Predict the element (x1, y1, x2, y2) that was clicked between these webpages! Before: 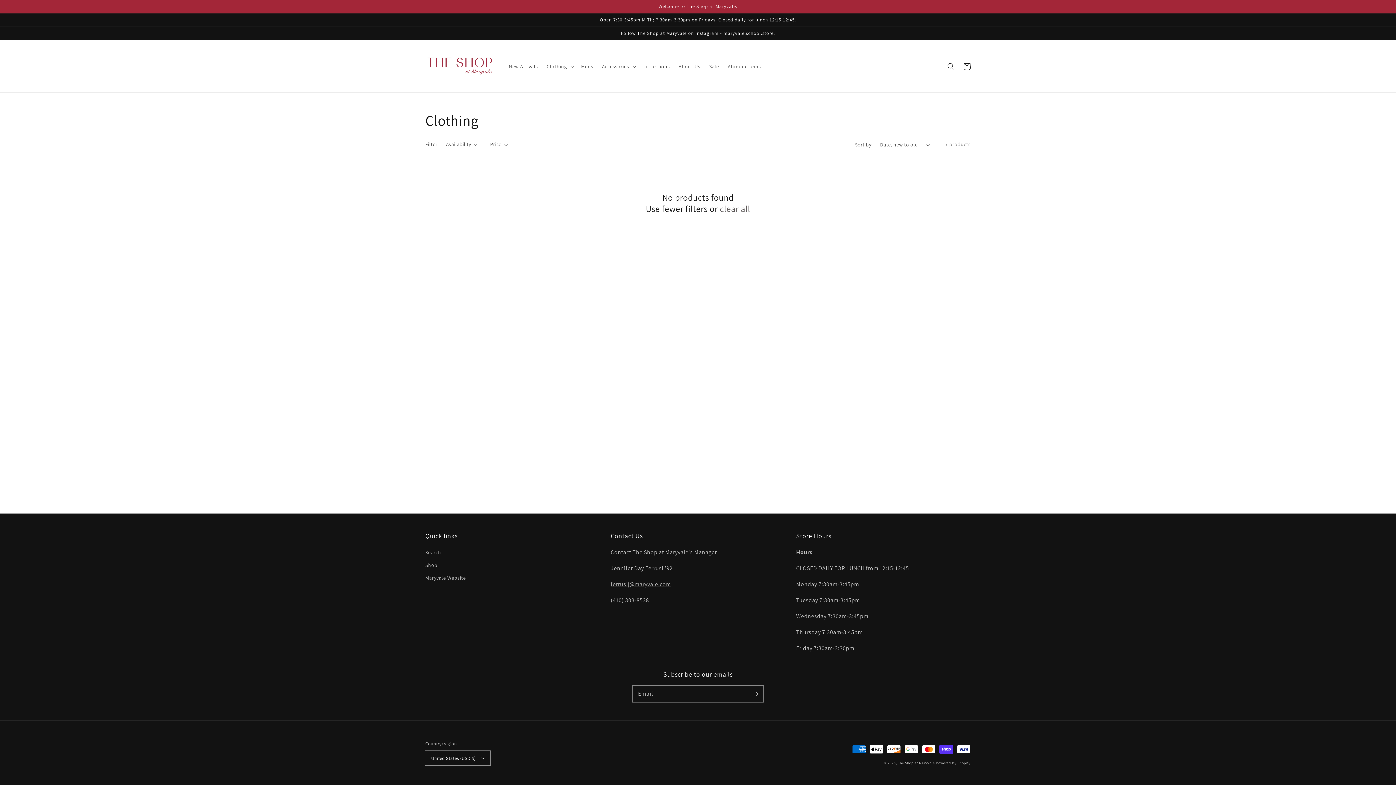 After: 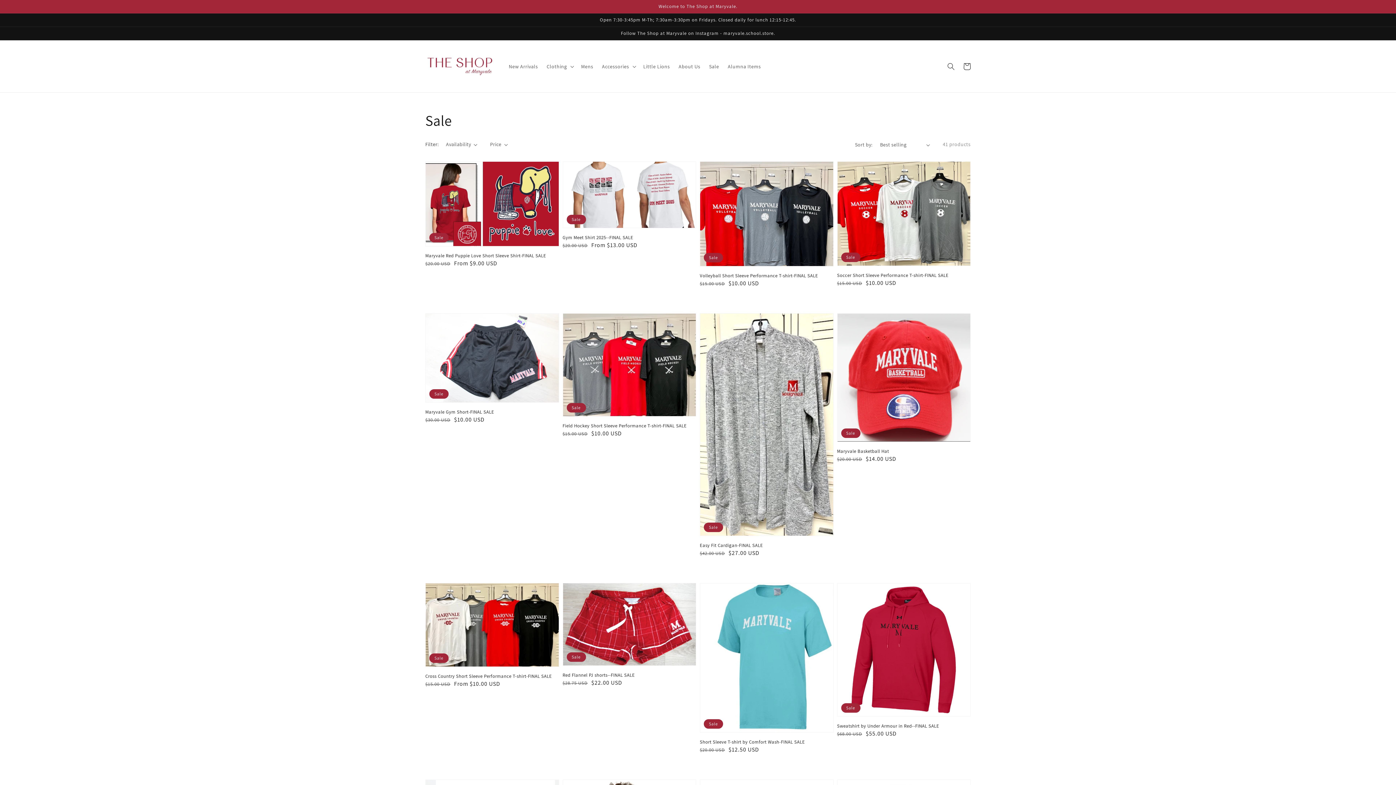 Action: bbox: (704, 58, 723, 74) label: Sale